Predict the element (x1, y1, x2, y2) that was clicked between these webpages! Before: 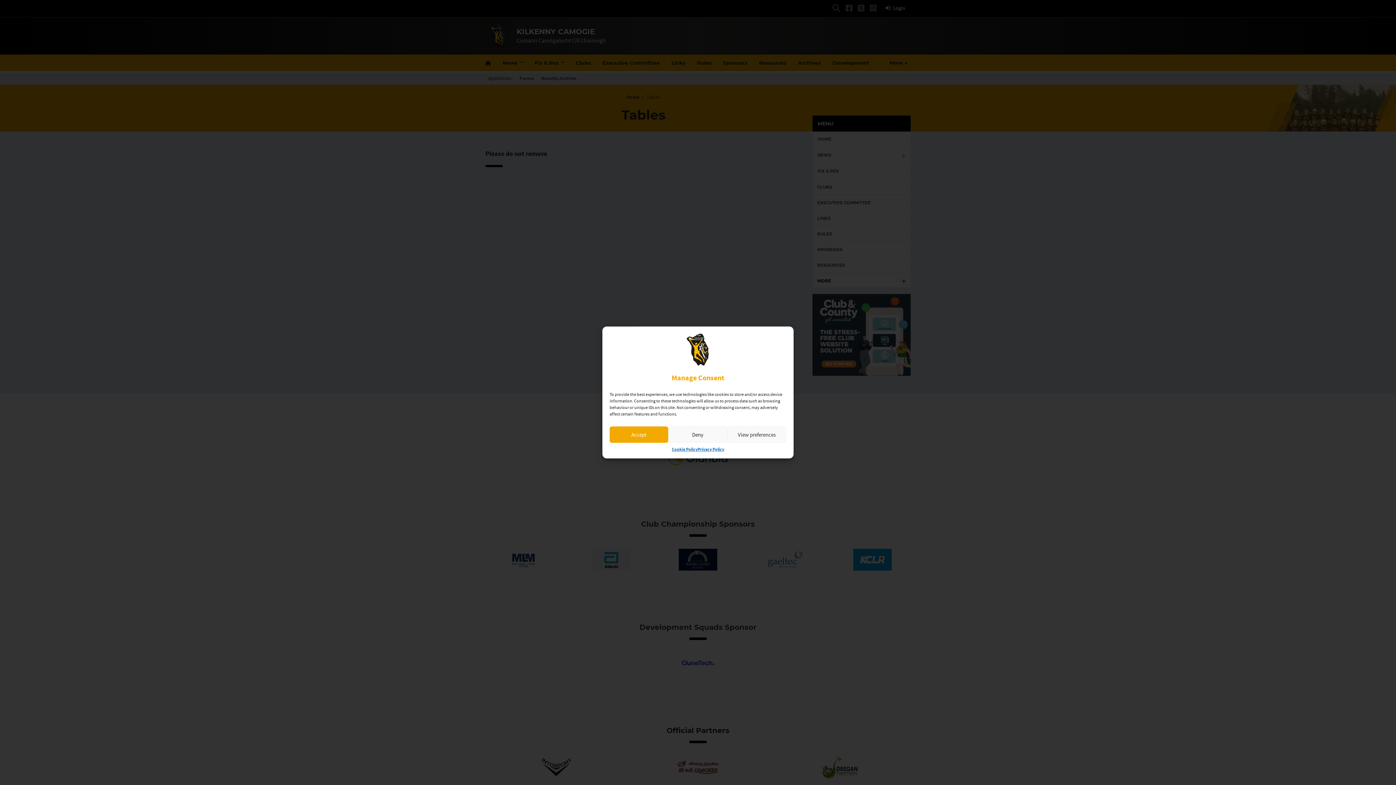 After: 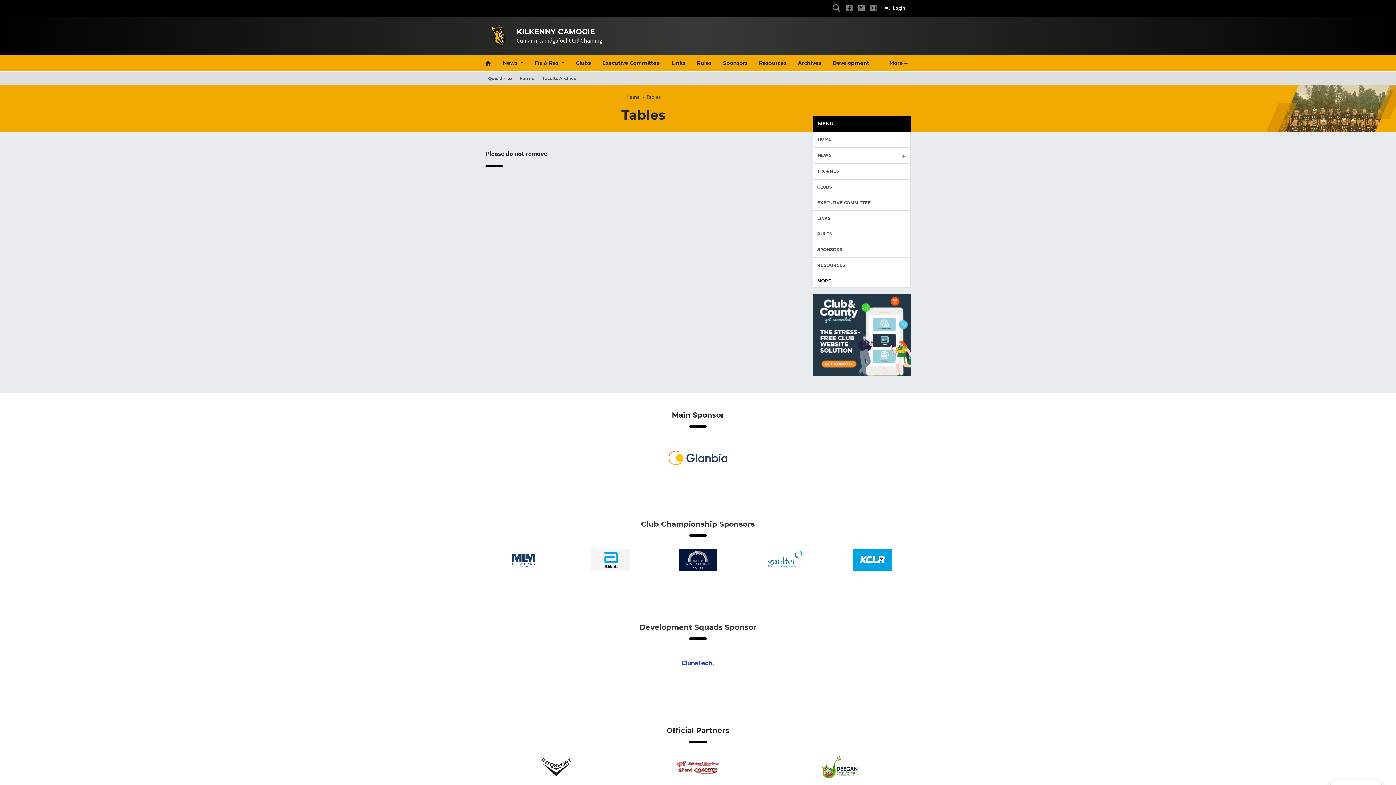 Action: bbox: (668, 426, 727, 443) label: Deny